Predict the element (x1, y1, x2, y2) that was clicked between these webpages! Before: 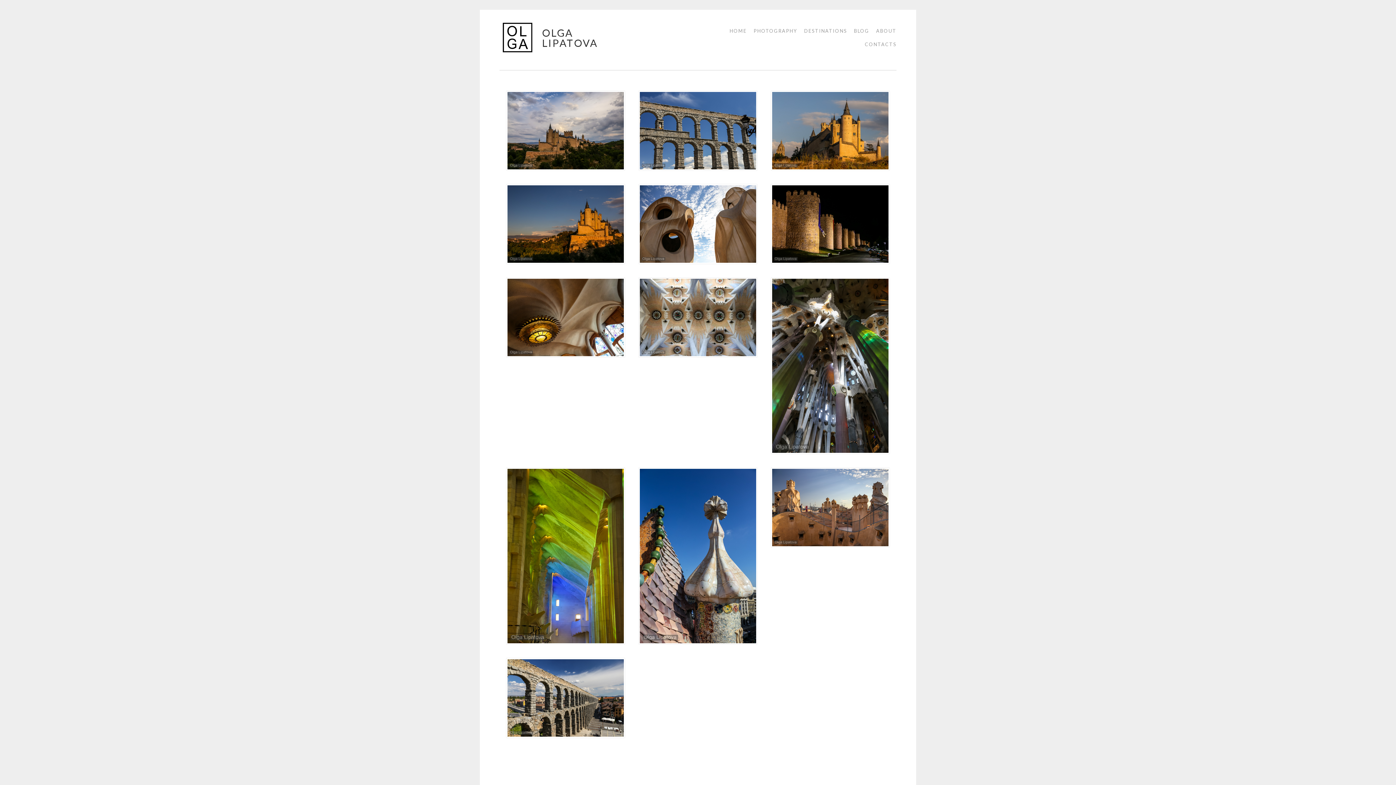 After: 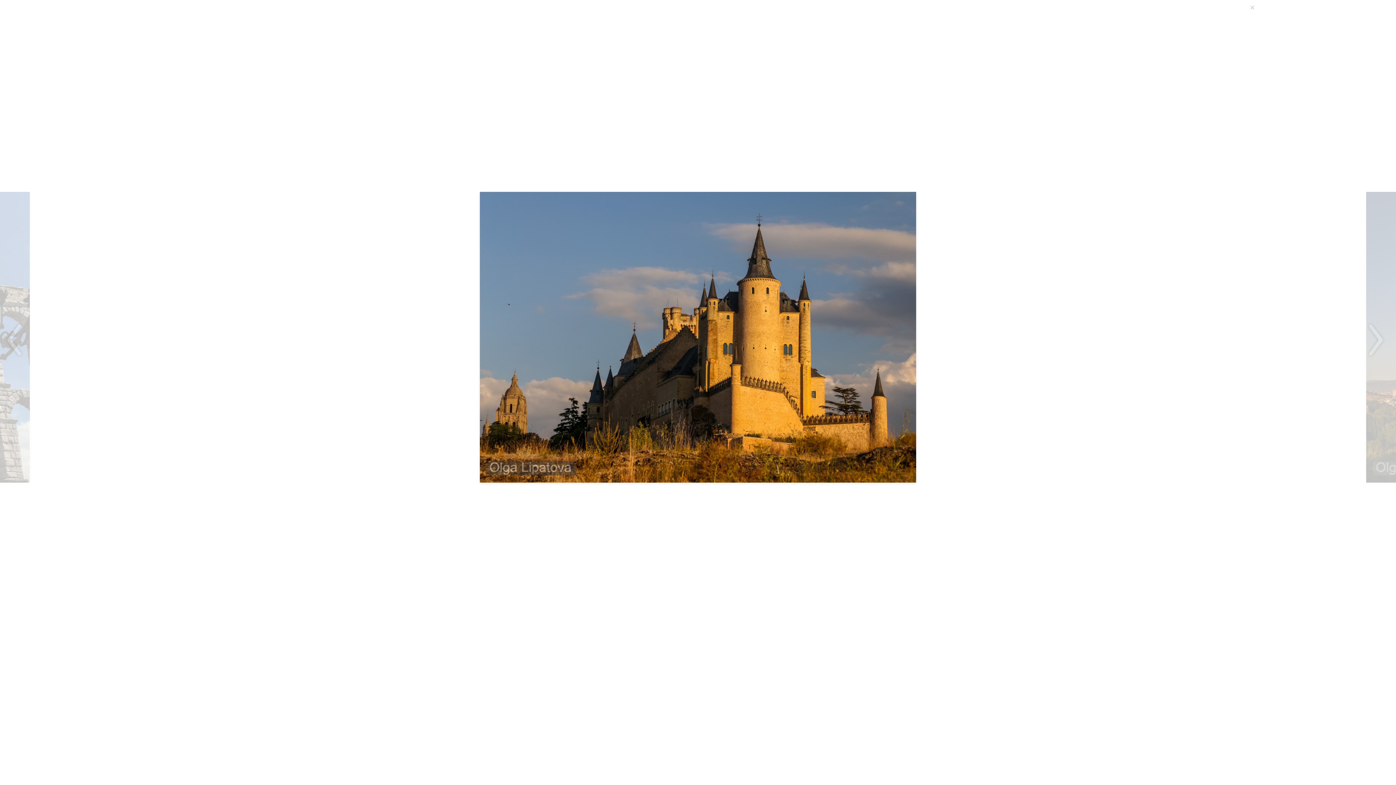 Action: bbox: (770, 163, 890, 172)